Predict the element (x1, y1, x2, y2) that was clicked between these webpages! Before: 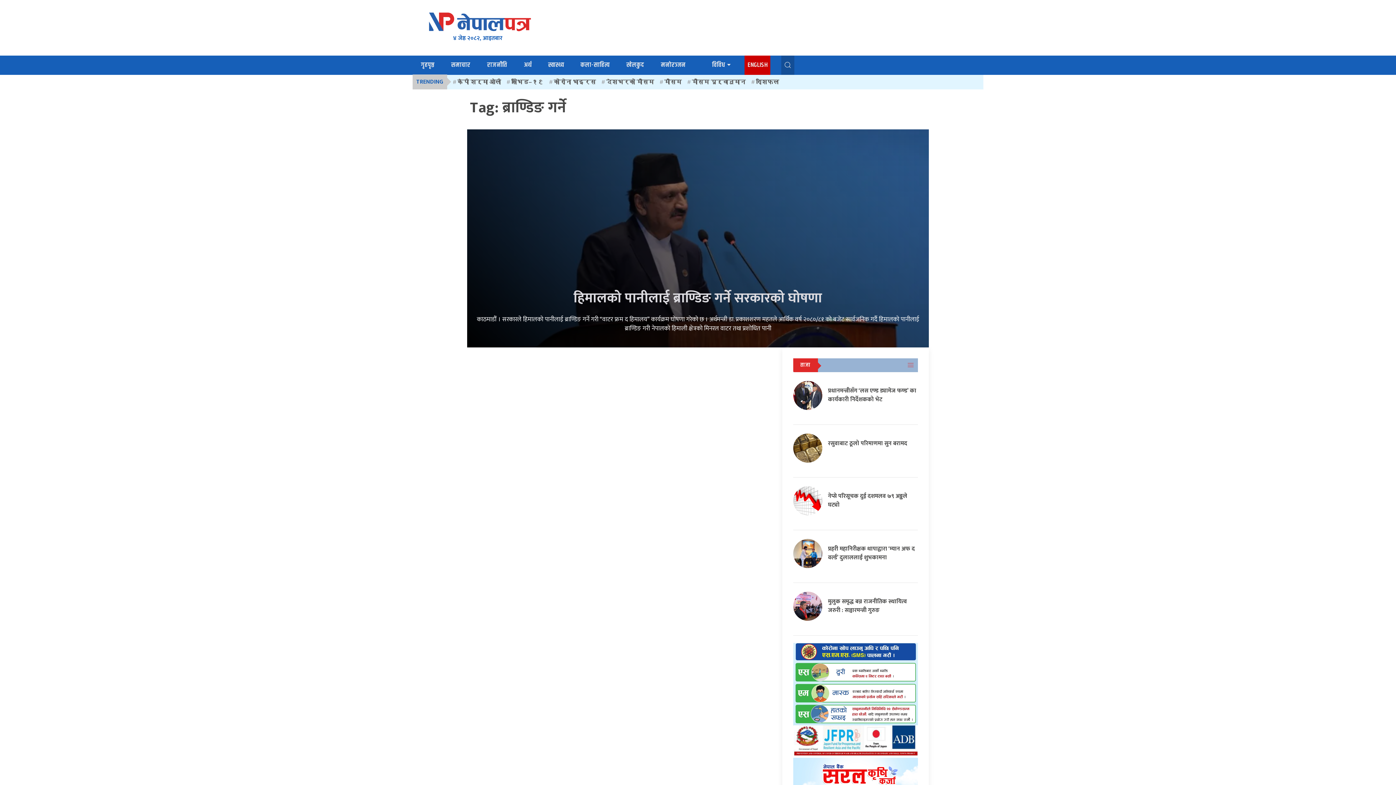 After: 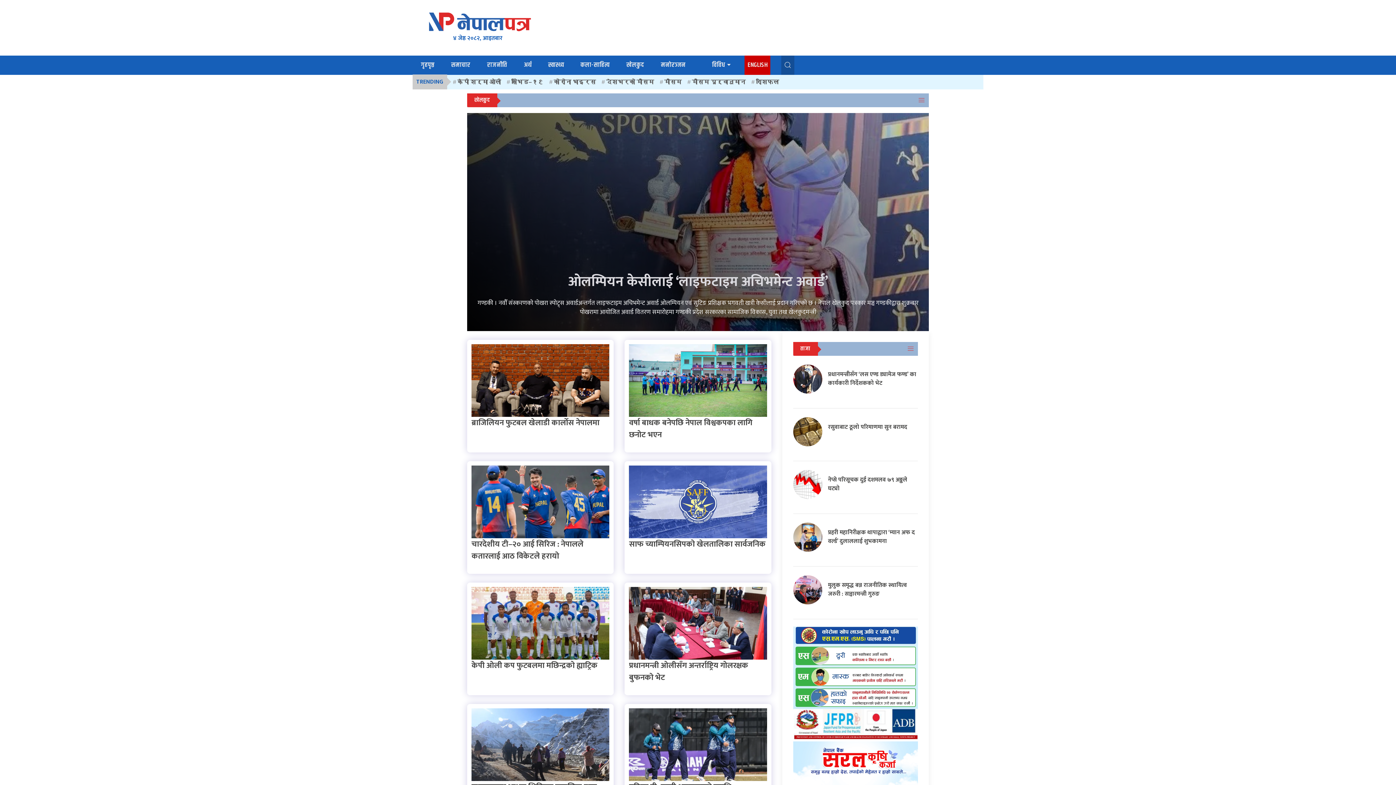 Action: bbox: (623, 55, 647, 74) label: खेलकुद